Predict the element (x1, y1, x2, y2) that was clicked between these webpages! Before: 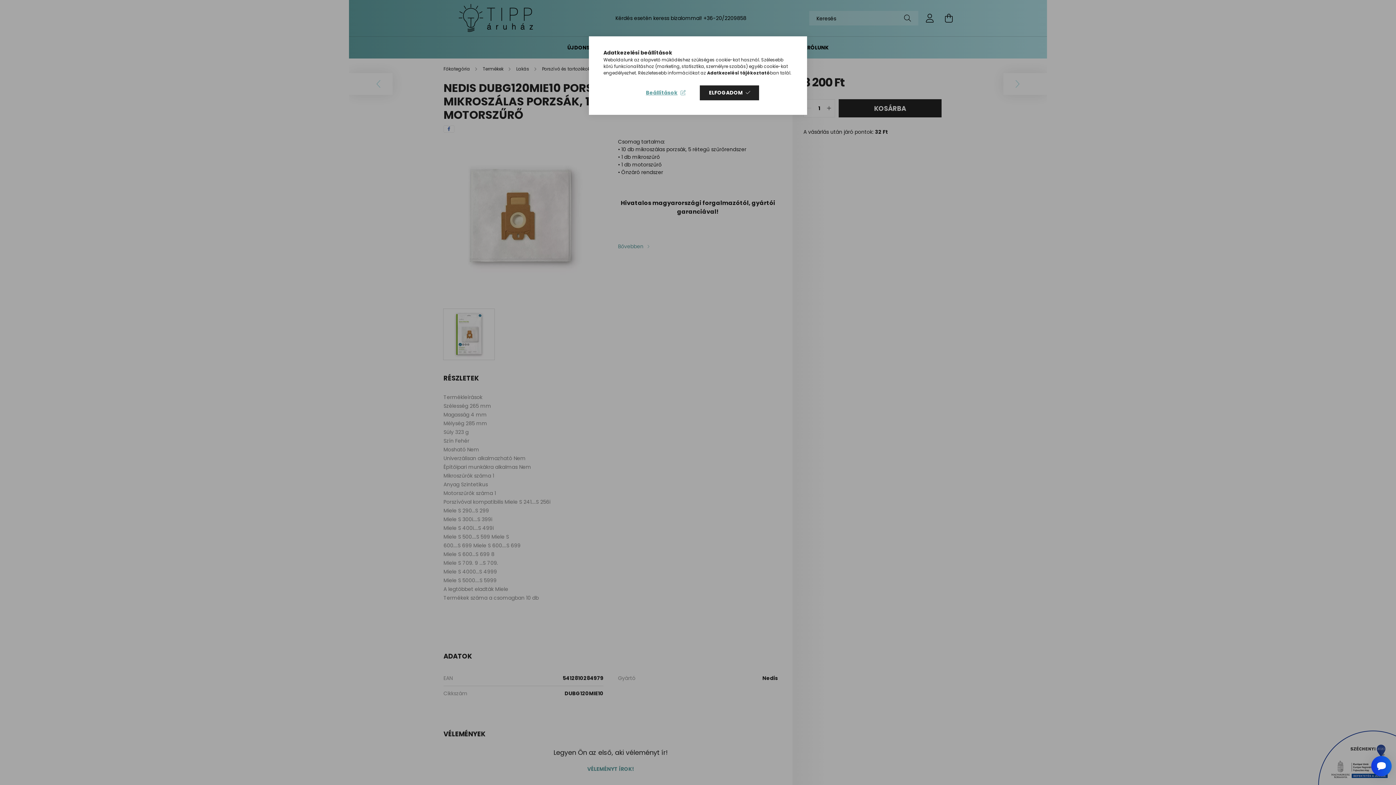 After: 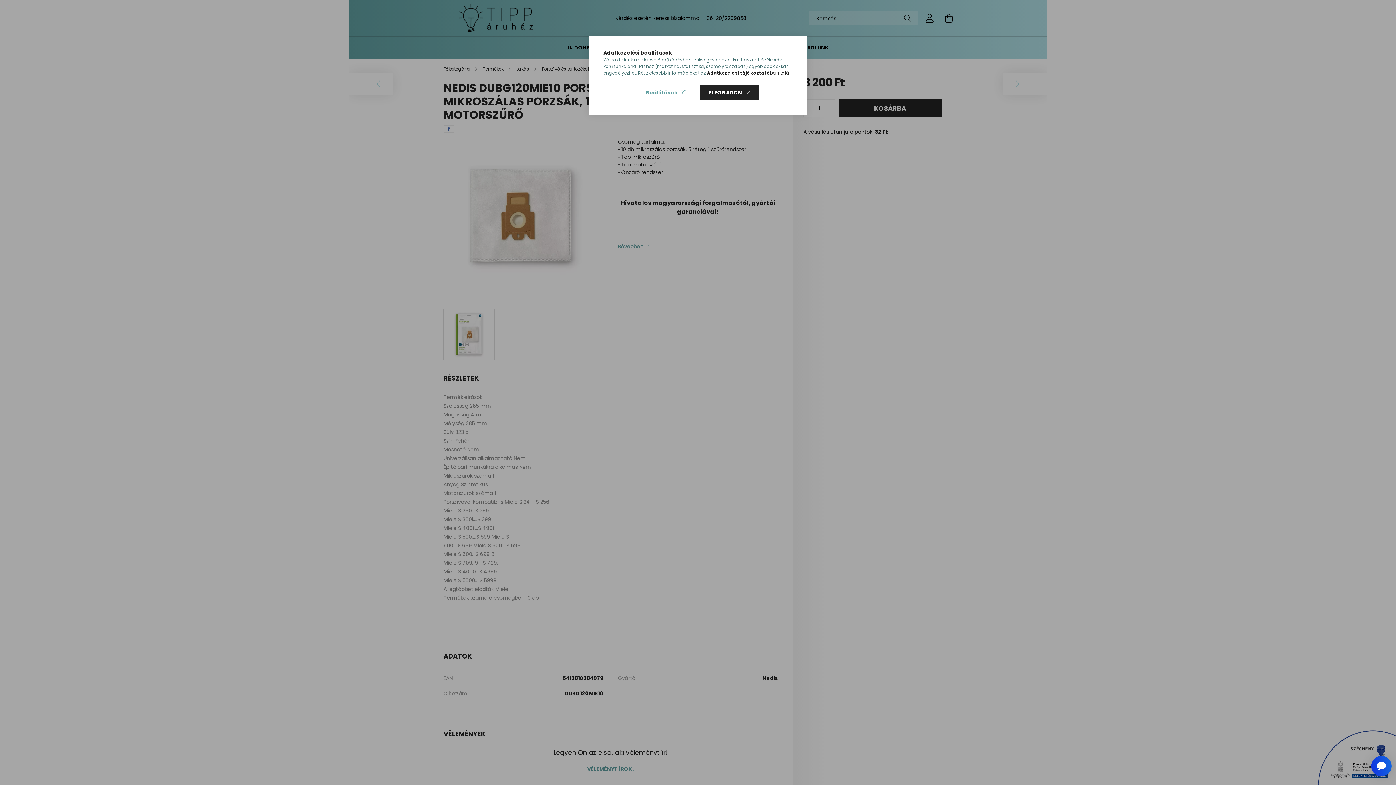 Action: bbox: (603, 56, 788, 76) label: Weboldalunk az alapvető működéshez szükséges cookie-kat használ. Szélesebb körű funkcionalitáshoz (marketing, statisztika, személyre szabás) egyéb cookie-kat engedélyezhet. Részletesebb információkat az 